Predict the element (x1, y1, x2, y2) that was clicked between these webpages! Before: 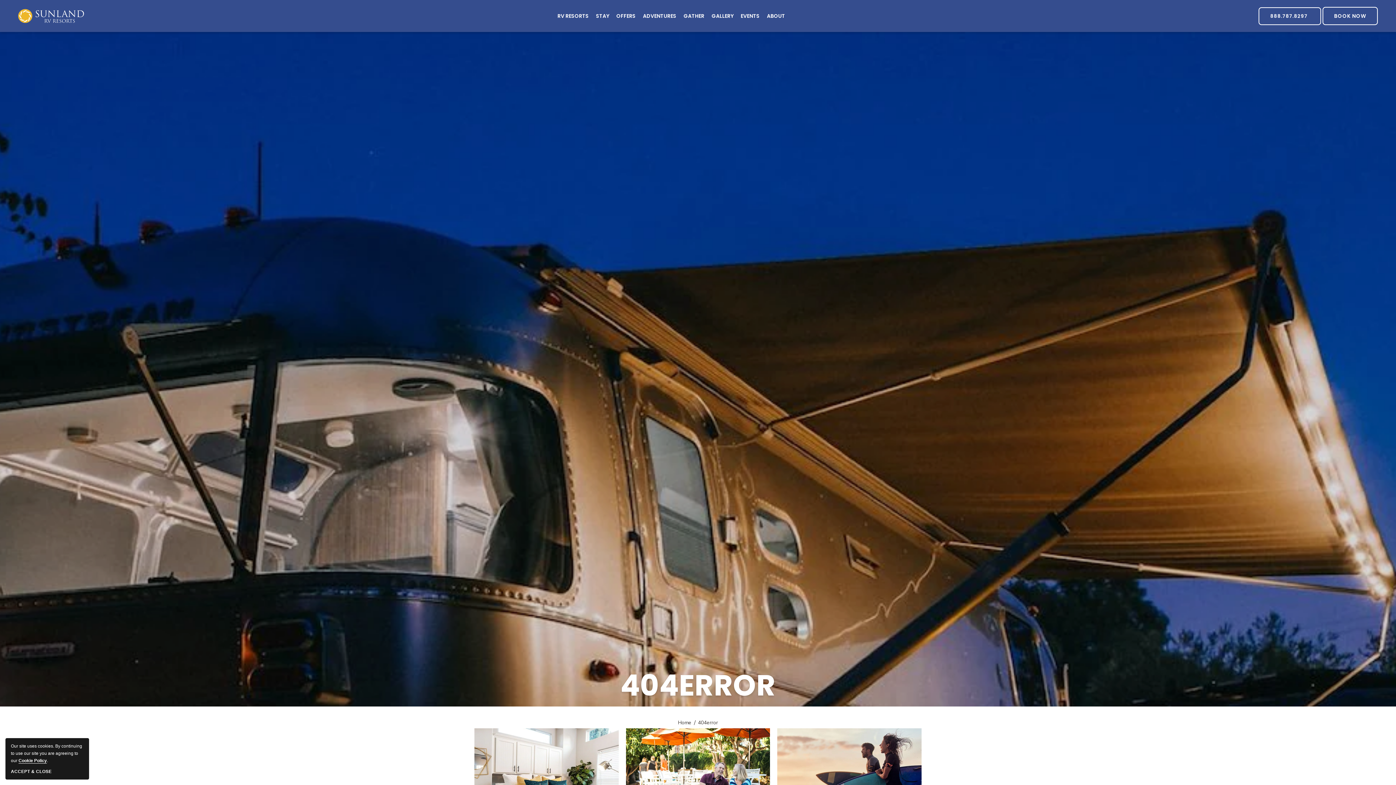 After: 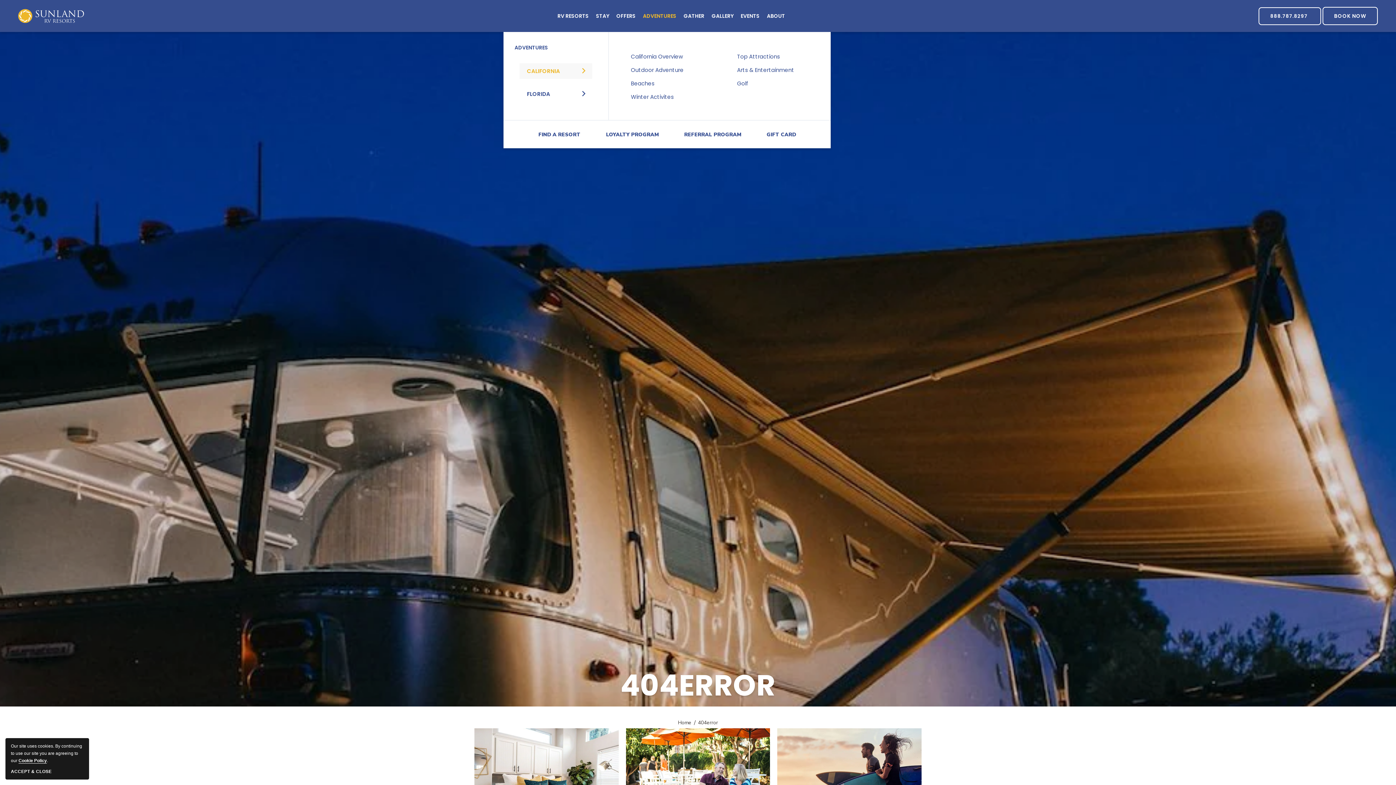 Action: bbox: (643, 0, 676, 32) label: ADVENTURES